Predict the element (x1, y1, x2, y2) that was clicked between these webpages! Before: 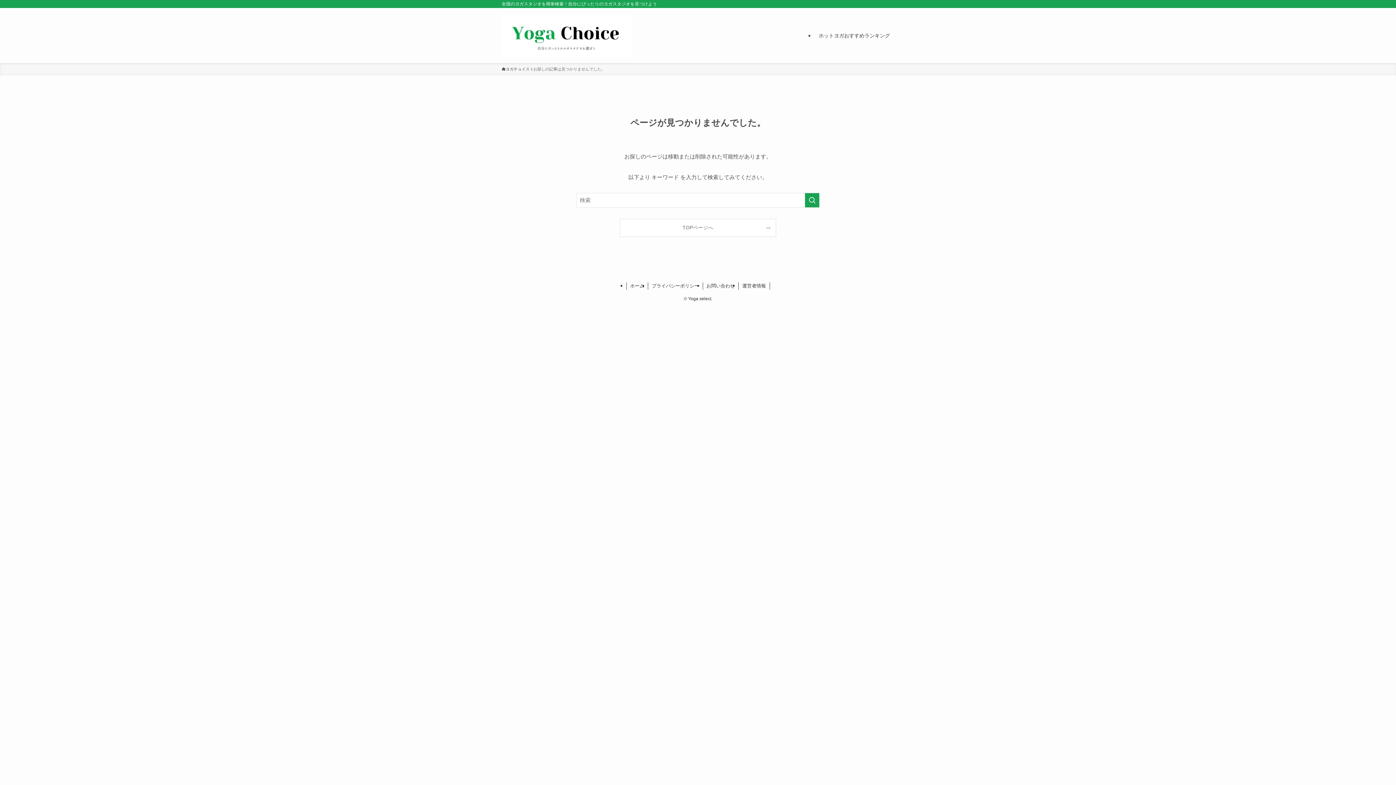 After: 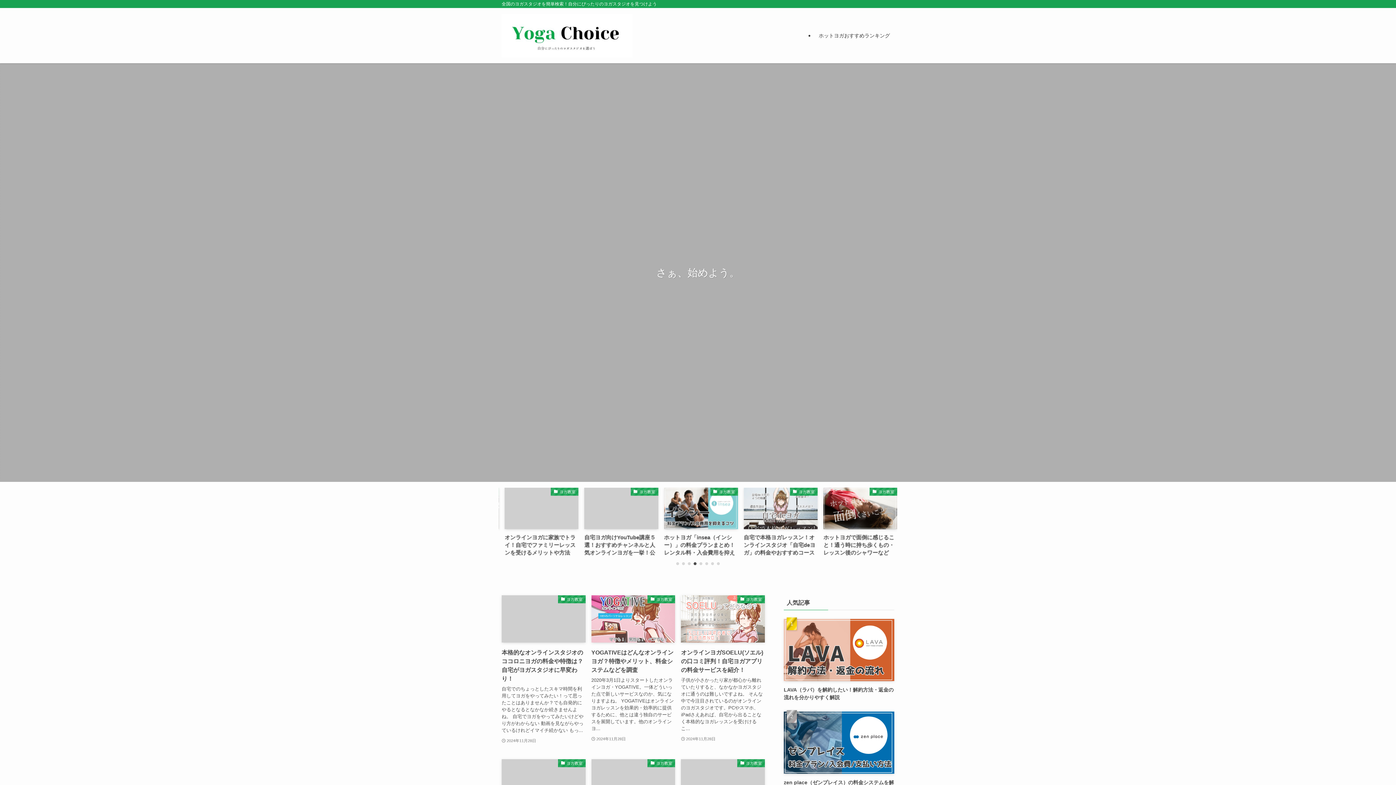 Action: label: TOPページへ bbox: (620, 219, 775, 236)